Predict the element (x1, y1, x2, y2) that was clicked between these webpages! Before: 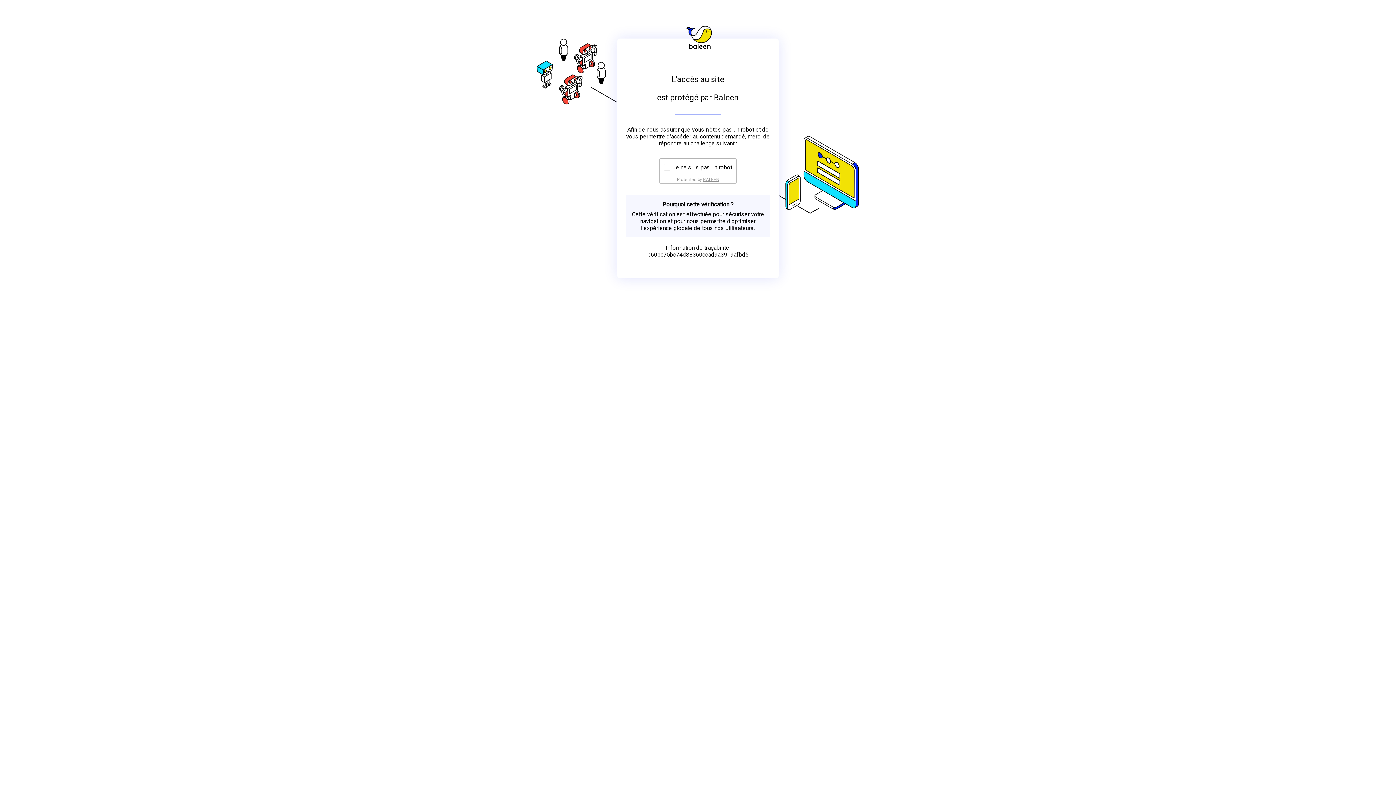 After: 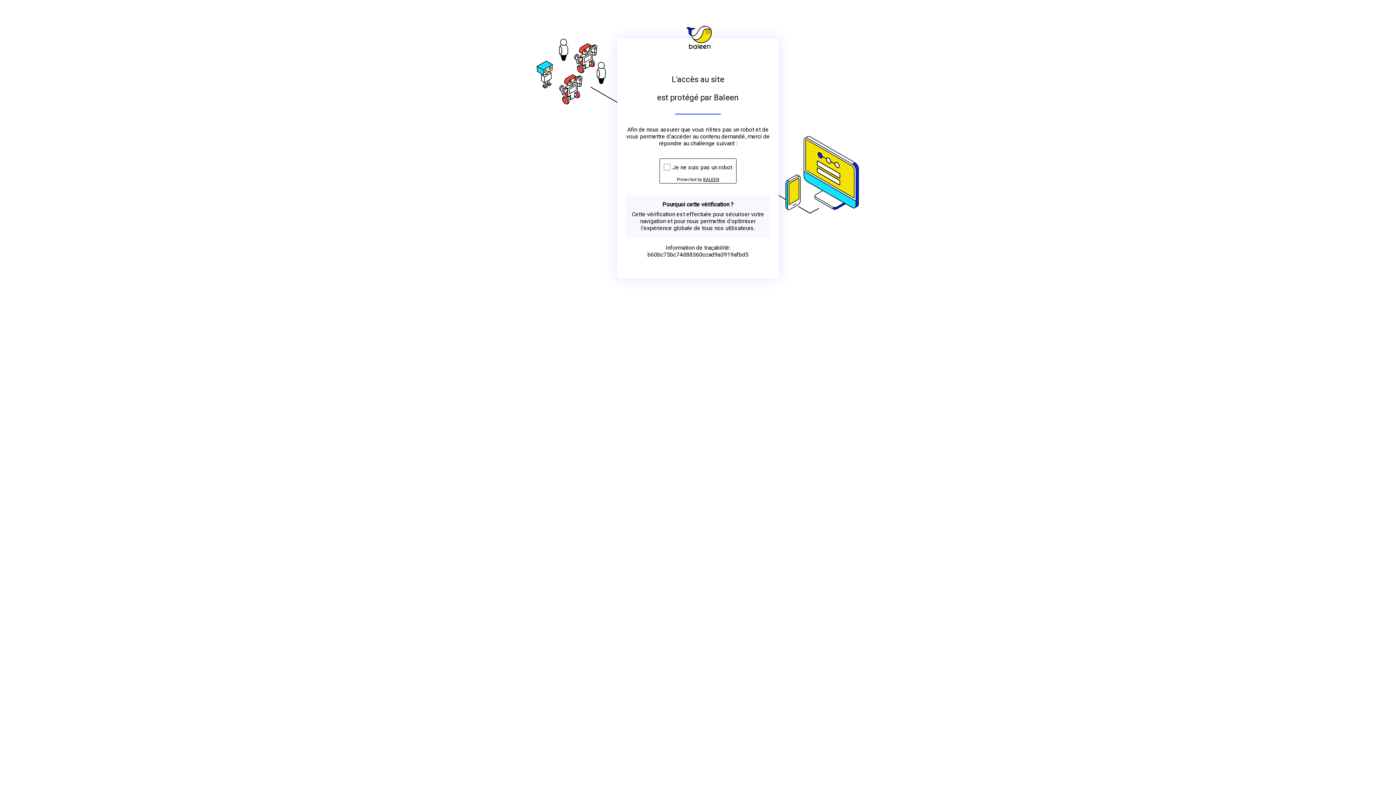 Action: bbox: (703, 176, 719, 182) label: BALEEN